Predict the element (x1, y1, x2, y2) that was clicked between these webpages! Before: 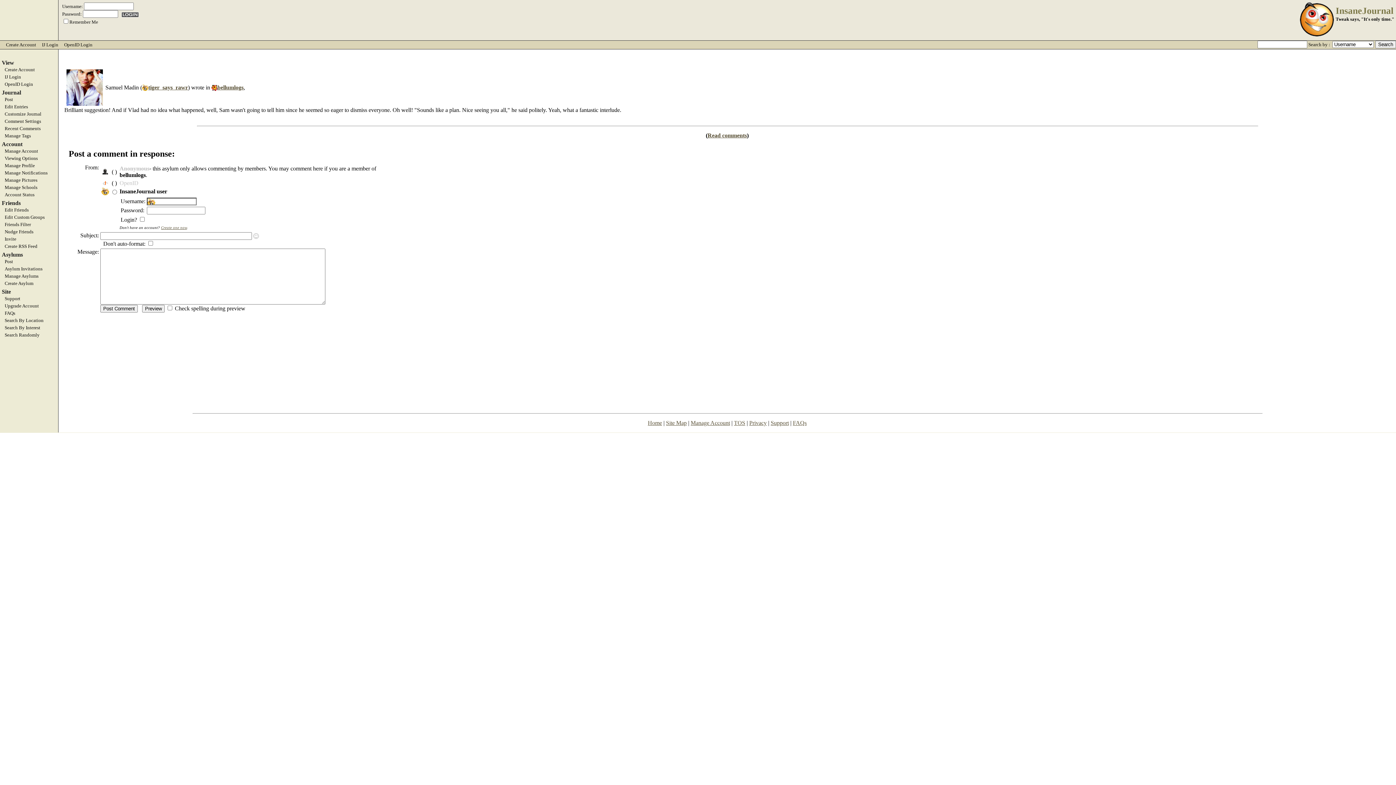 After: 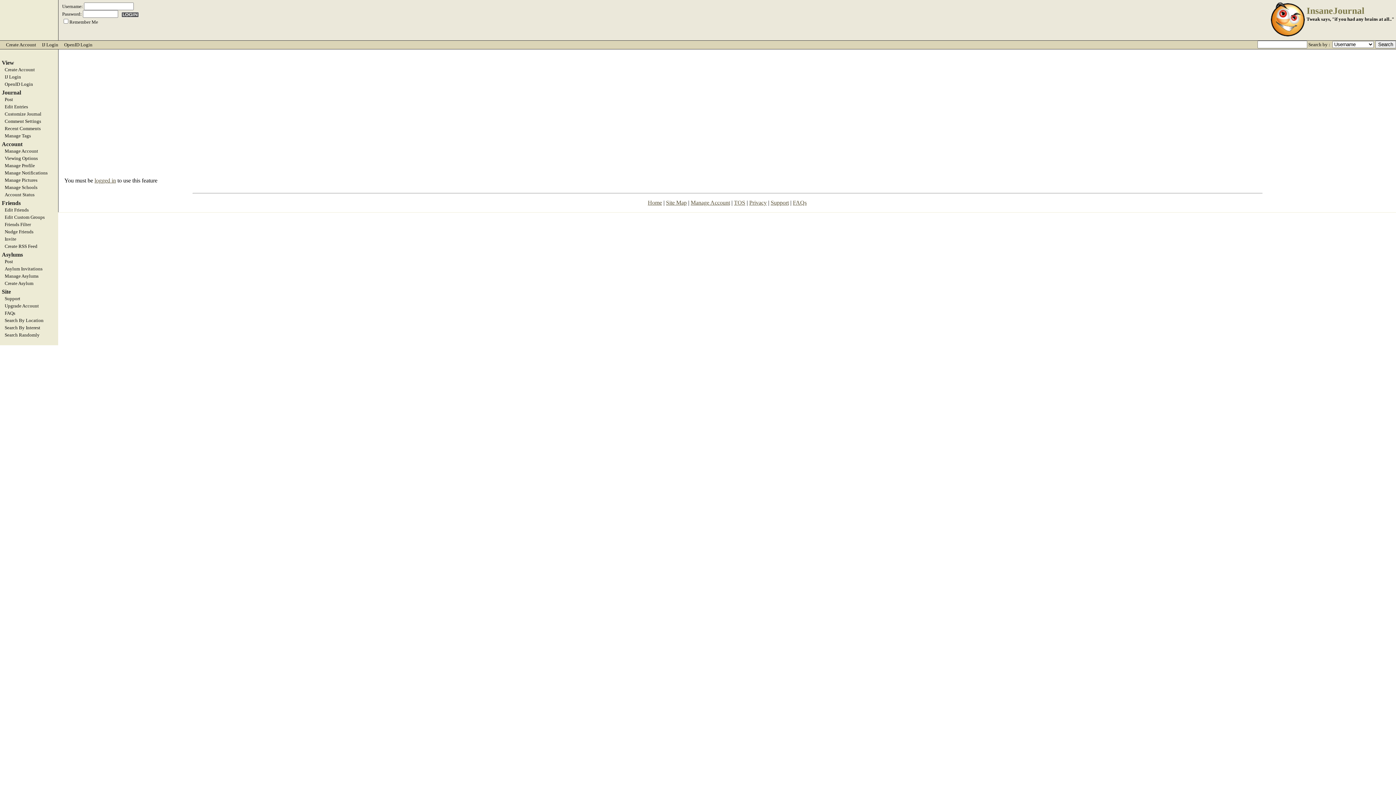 Action: bbox: (1336, 16, 1394, 21) label: Tweak says, "It's only time."